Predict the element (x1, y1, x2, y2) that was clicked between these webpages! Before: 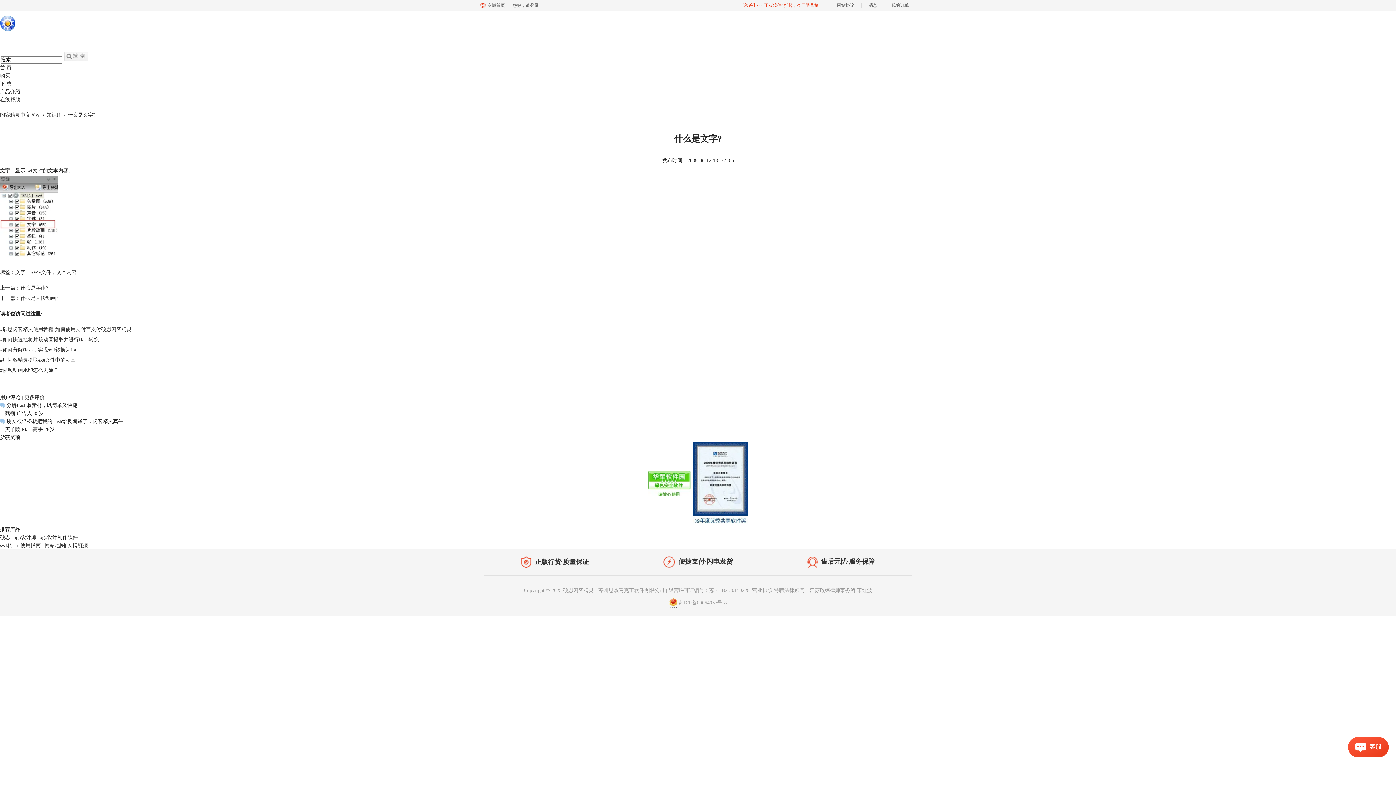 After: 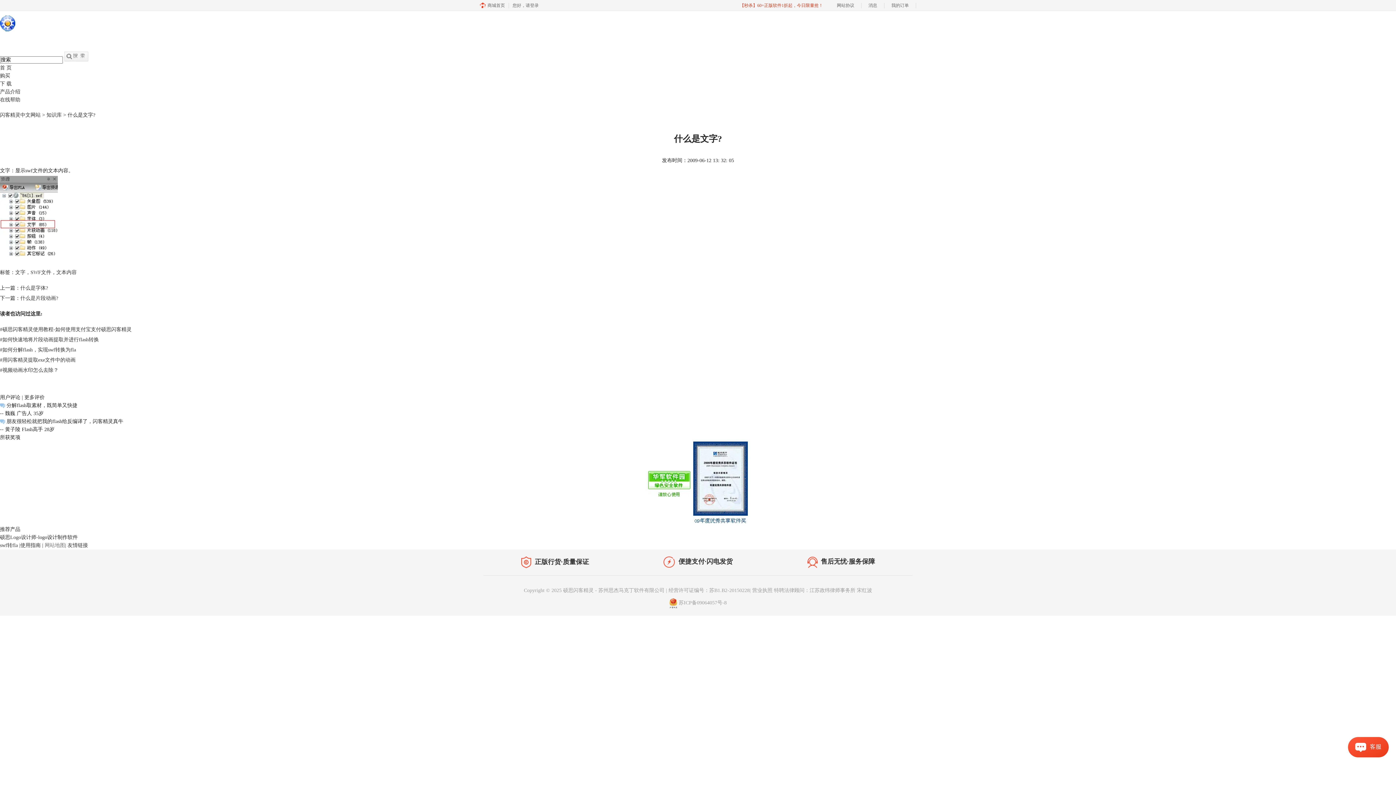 Action: bbox: (44, 542, 65, 548) label: 网站地图